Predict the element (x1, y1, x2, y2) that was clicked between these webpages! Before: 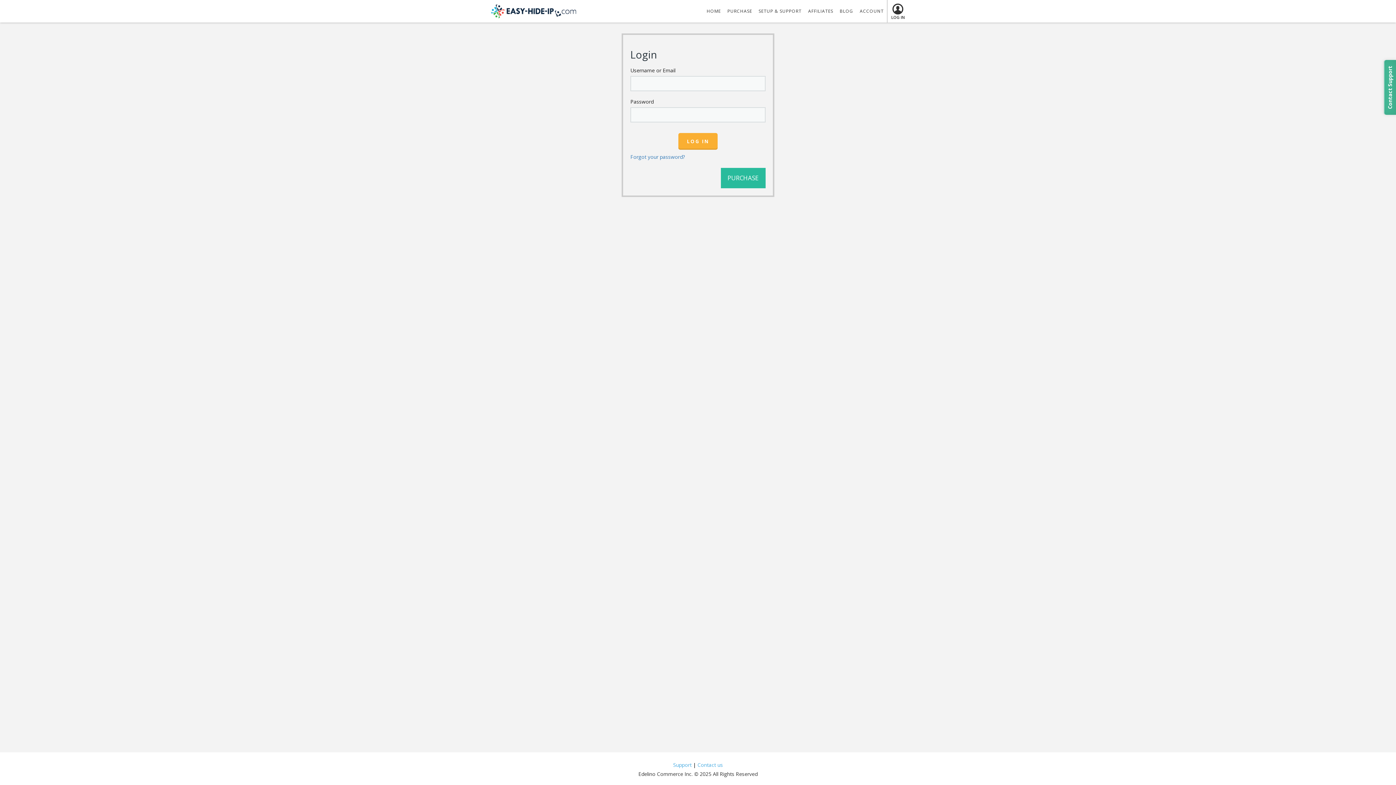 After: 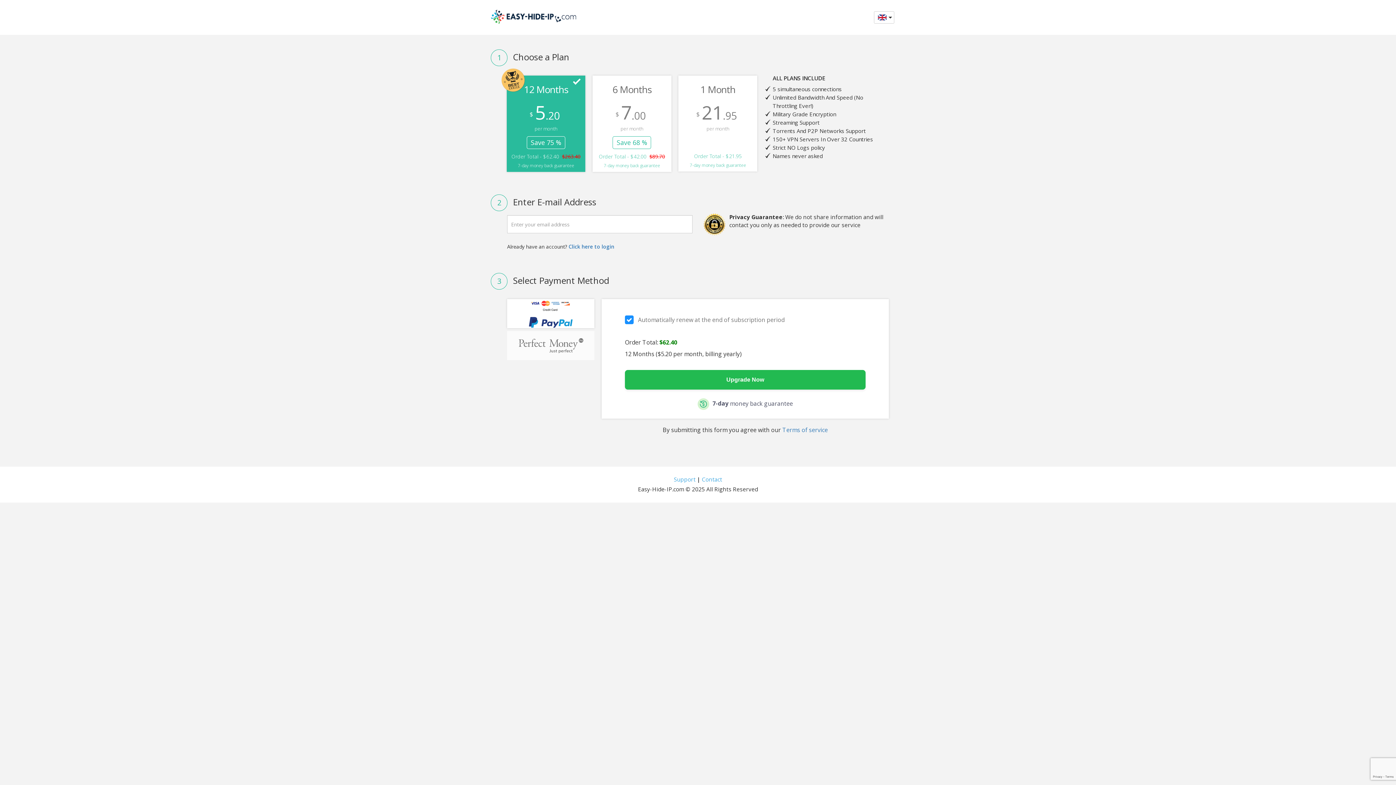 Action: bbox: (721, 167, 765, 188) label: PURCHASE